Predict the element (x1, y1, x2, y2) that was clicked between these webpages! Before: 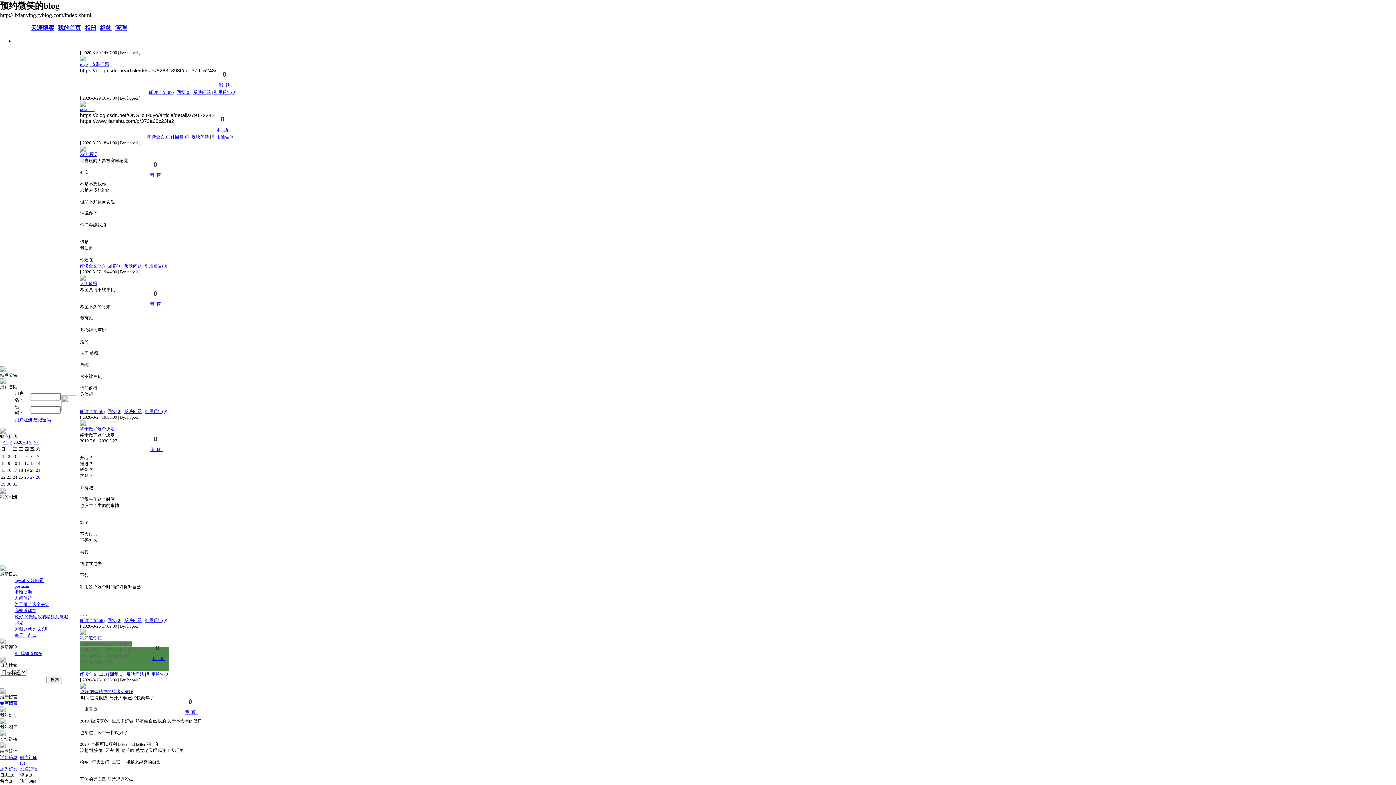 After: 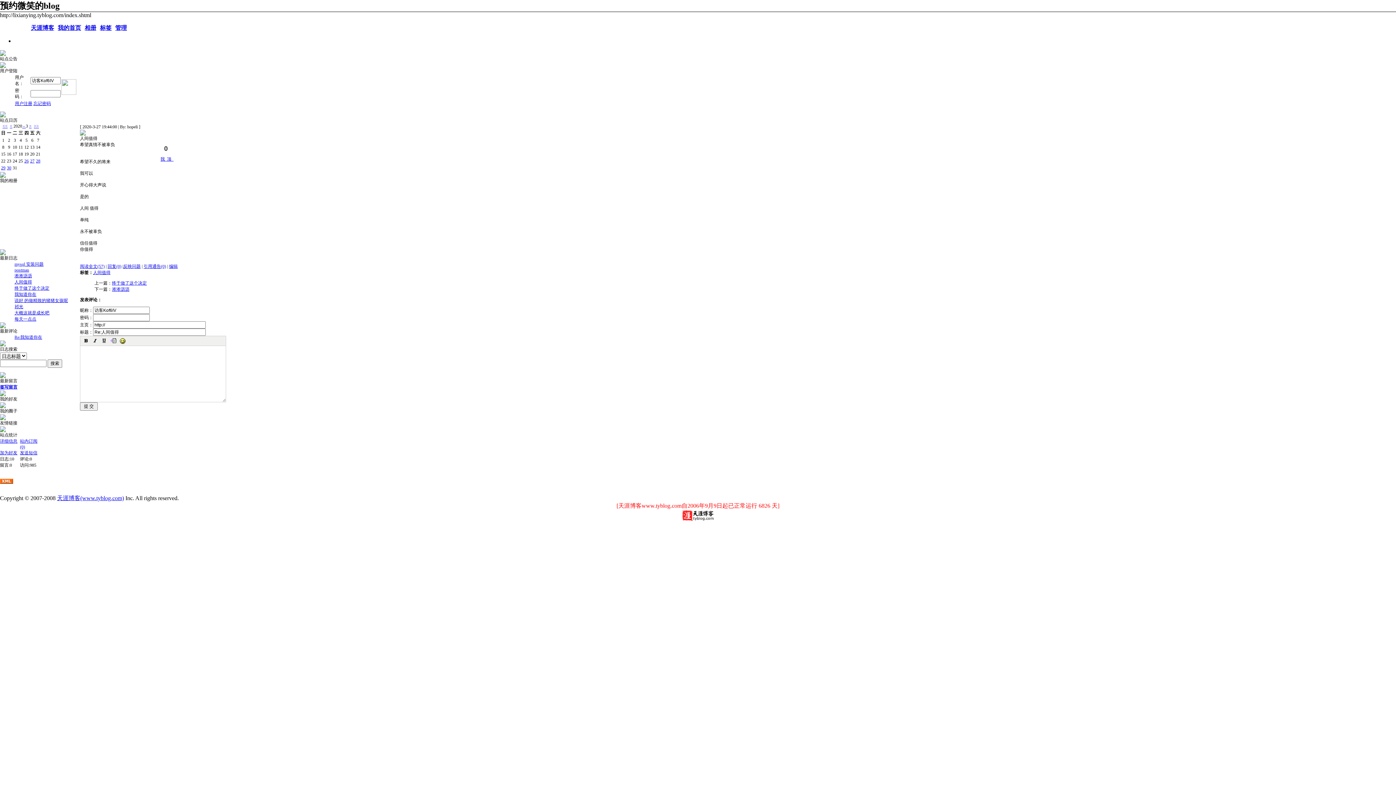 Action: bbox: (80, 281, 97, 286) label: 人间值得